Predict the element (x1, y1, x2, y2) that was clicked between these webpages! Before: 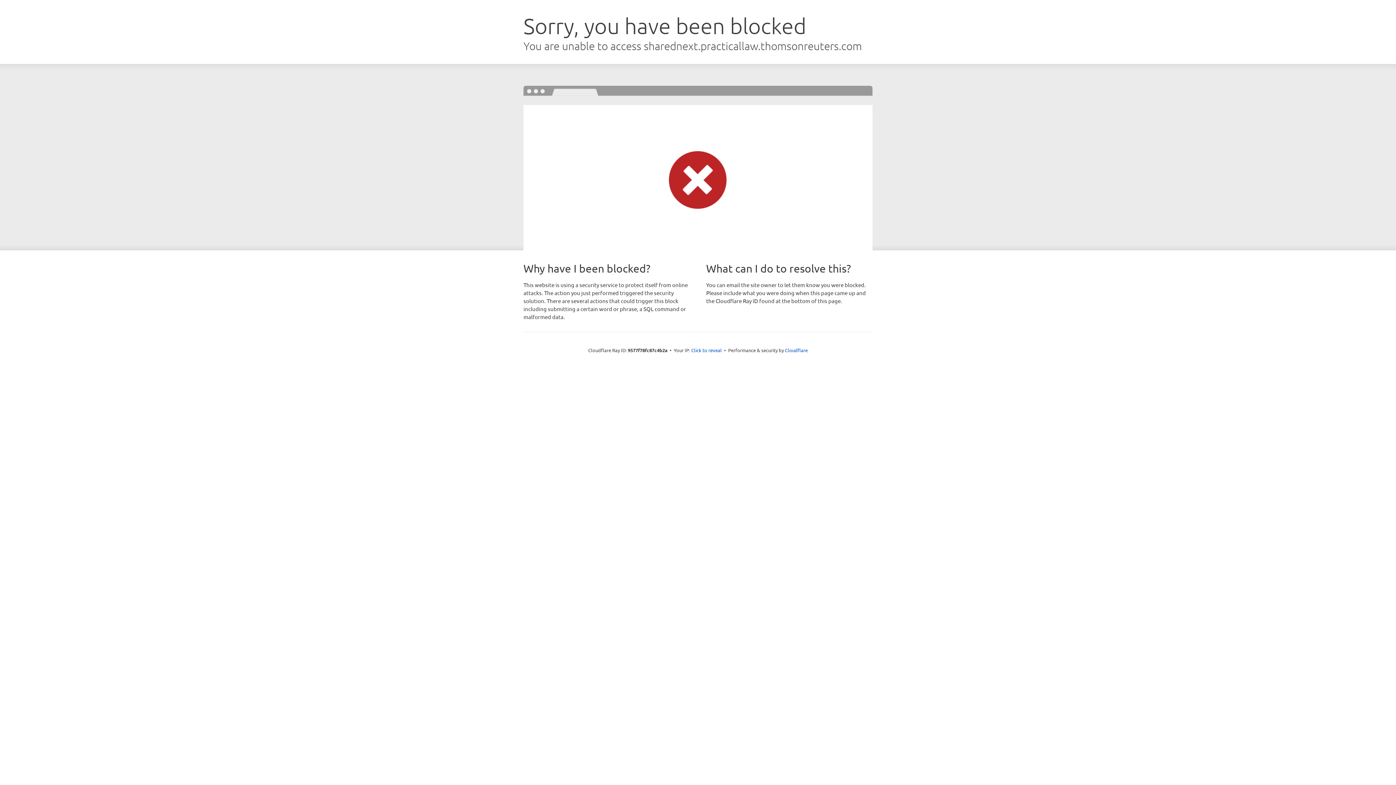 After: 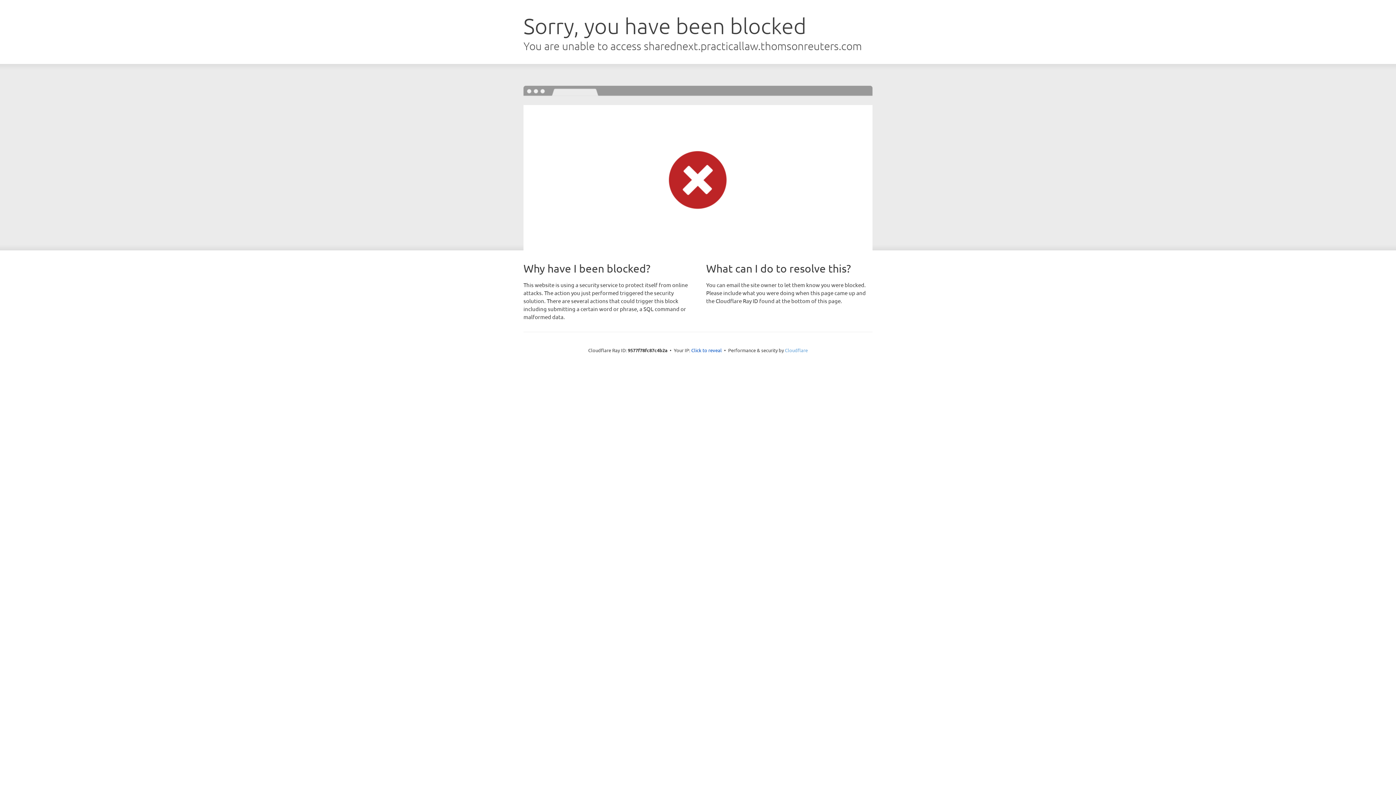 Action: bbox: (785, 347, 808, 353) label: Cloudflare